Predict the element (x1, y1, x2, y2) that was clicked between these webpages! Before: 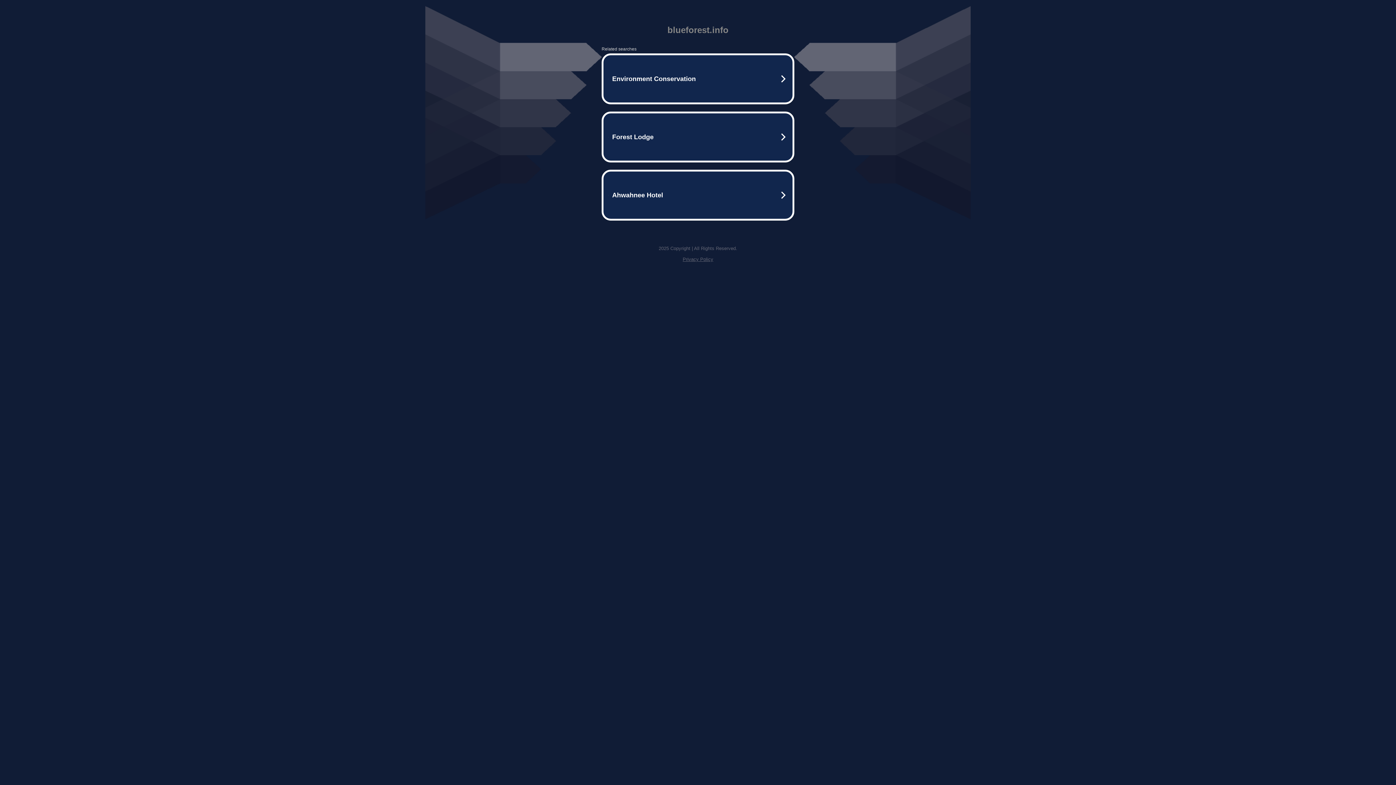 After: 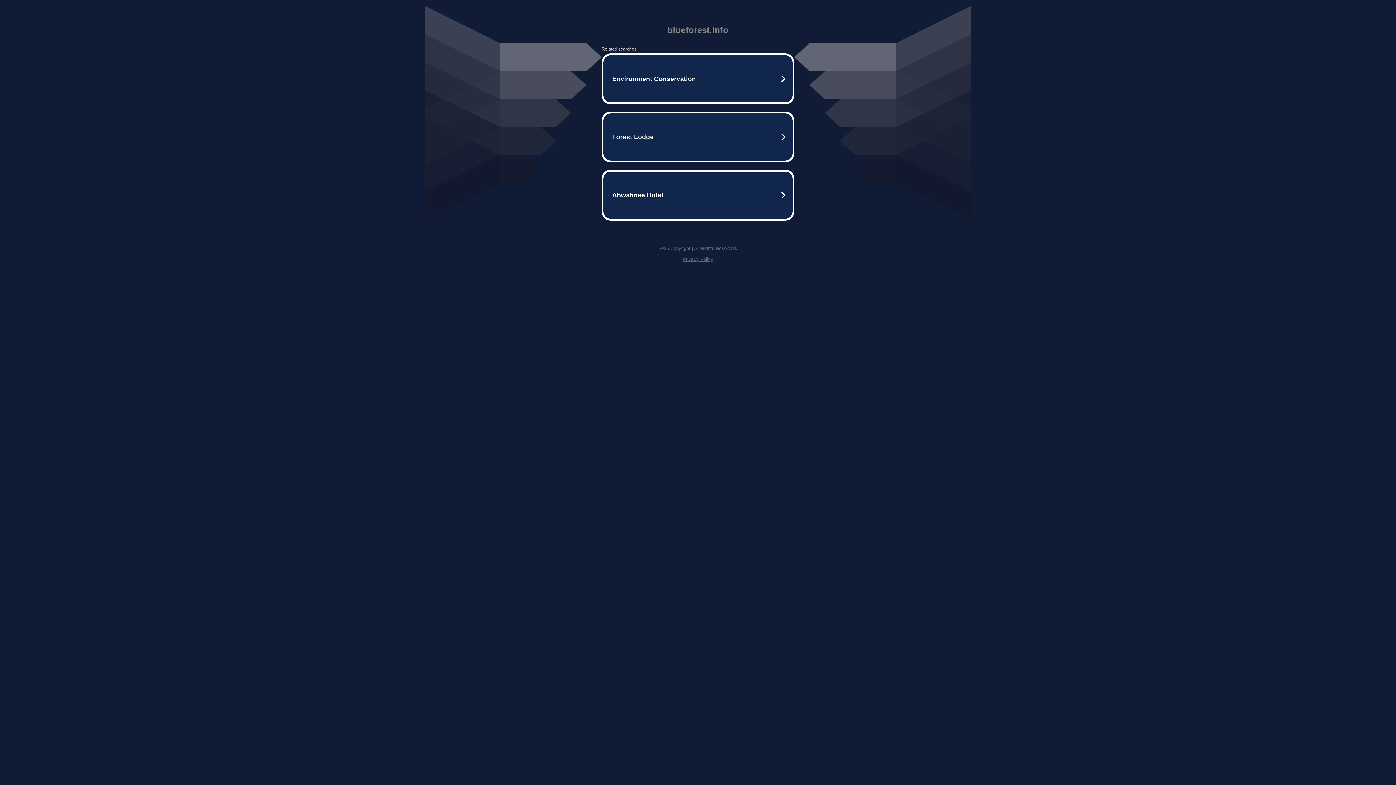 Action: label: Privacy Policy bbox: (682, 256, 713, 262)